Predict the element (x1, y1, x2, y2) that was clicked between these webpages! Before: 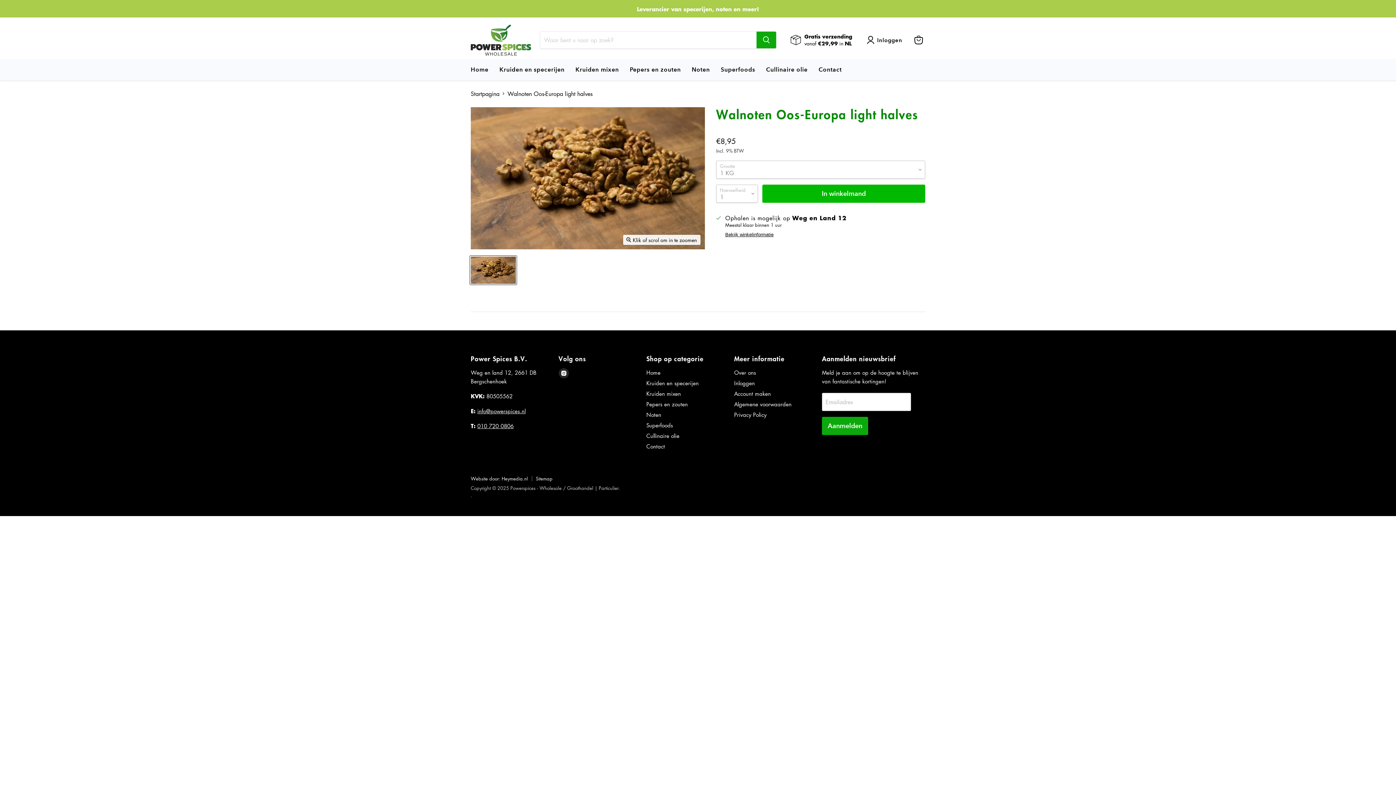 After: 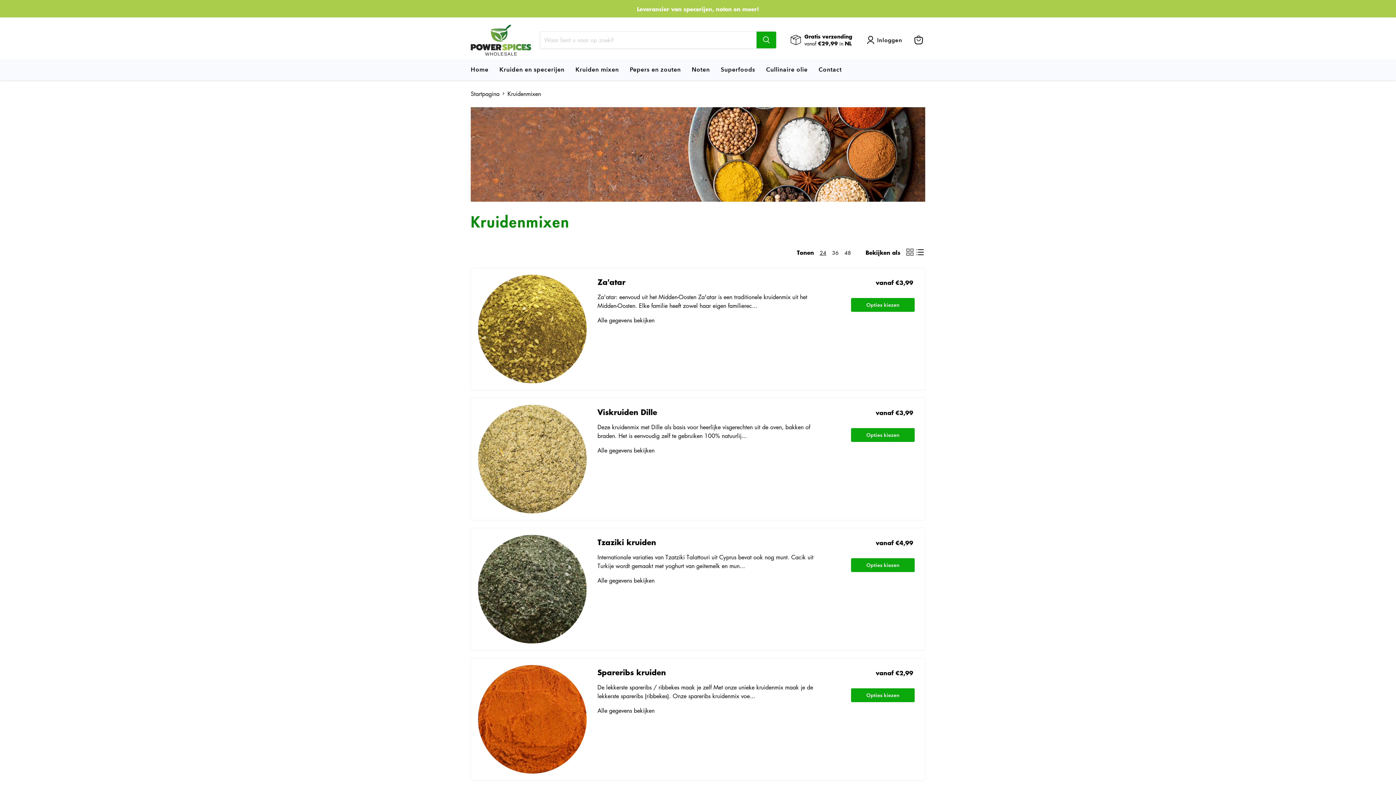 Action: label: Kruiden mixen bbox: (570, 62, 624, 77)